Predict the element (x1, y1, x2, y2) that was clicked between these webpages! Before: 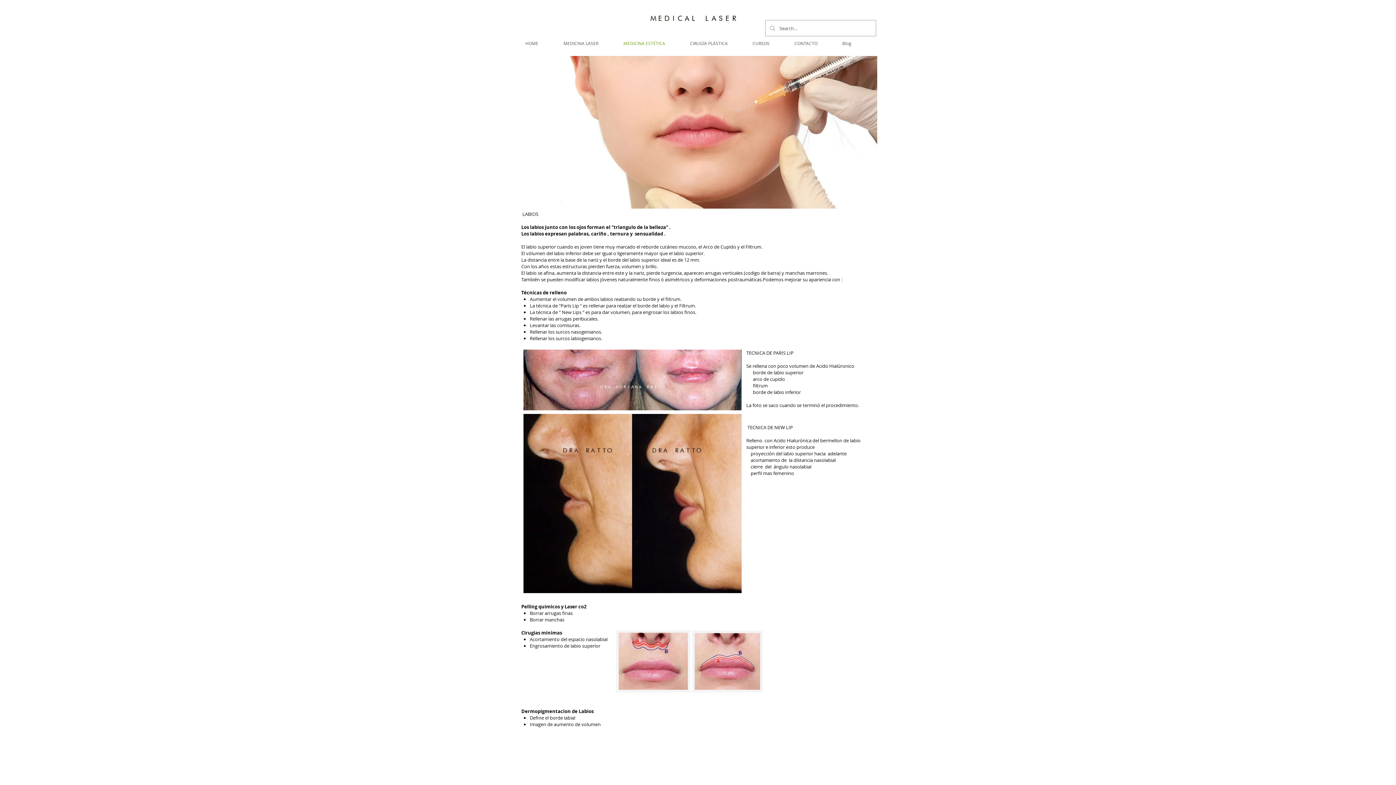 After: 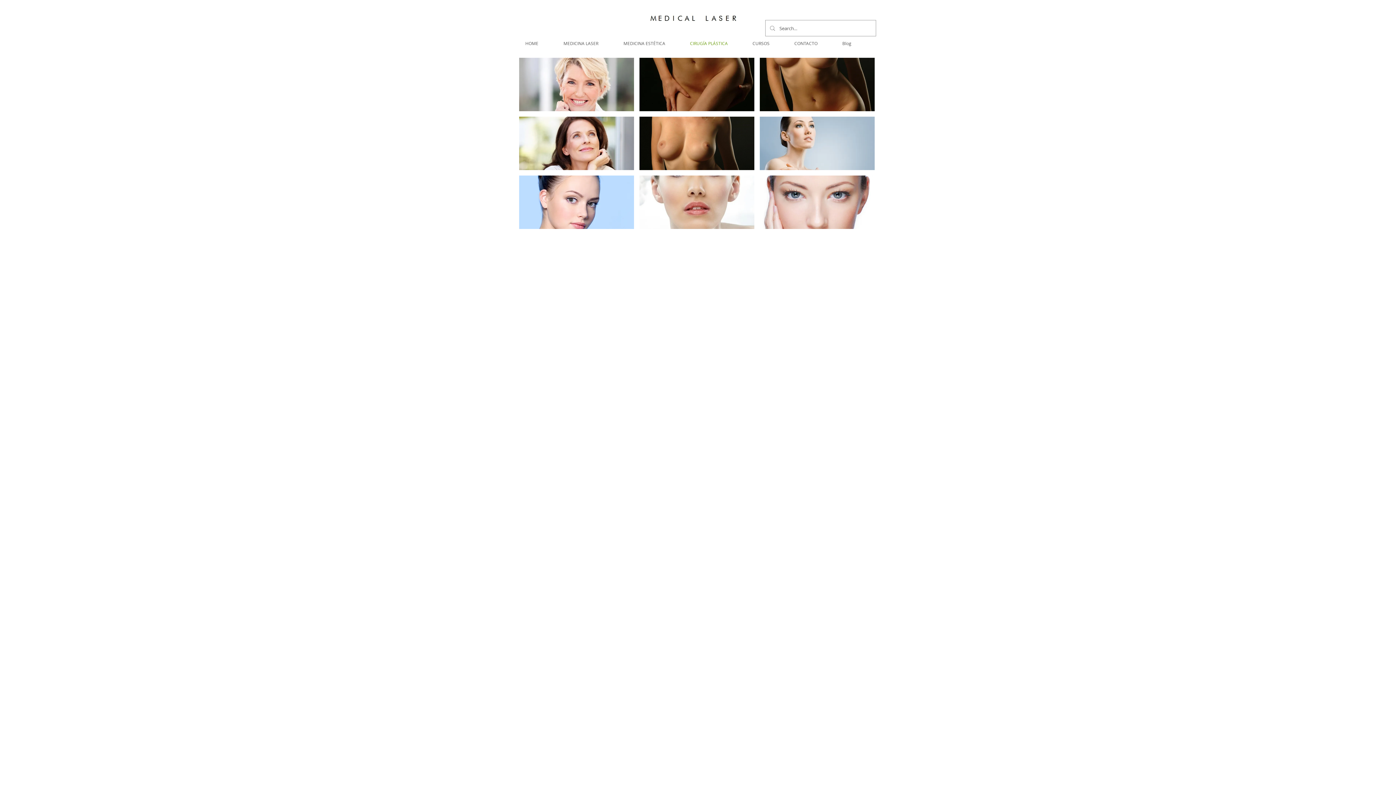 Action: label: CIRUGÍA PLÁSTICA bbox: (684, 29, 747, 56)